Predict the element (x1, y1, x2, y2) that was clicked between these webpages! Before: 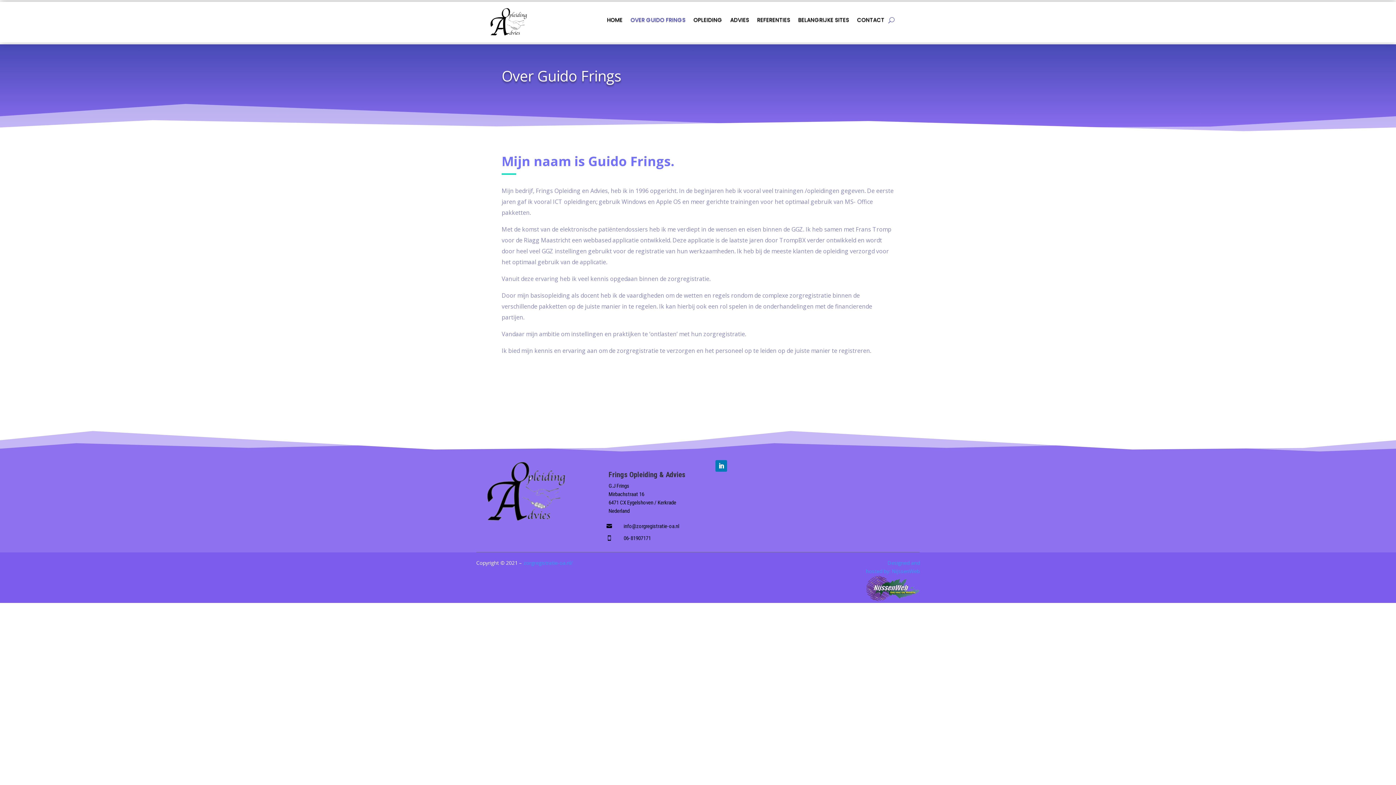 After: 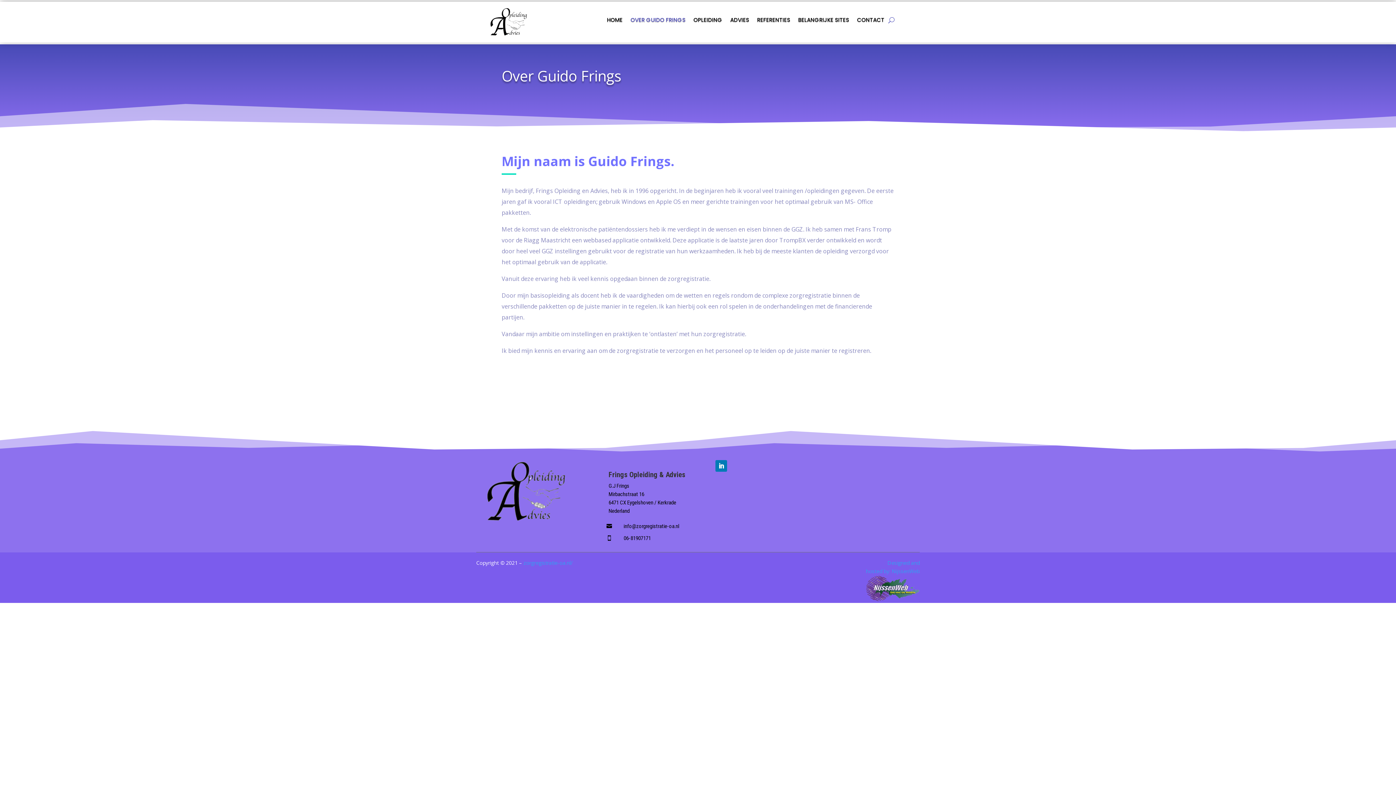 Action: bbox: (866, 596, 919, 603)